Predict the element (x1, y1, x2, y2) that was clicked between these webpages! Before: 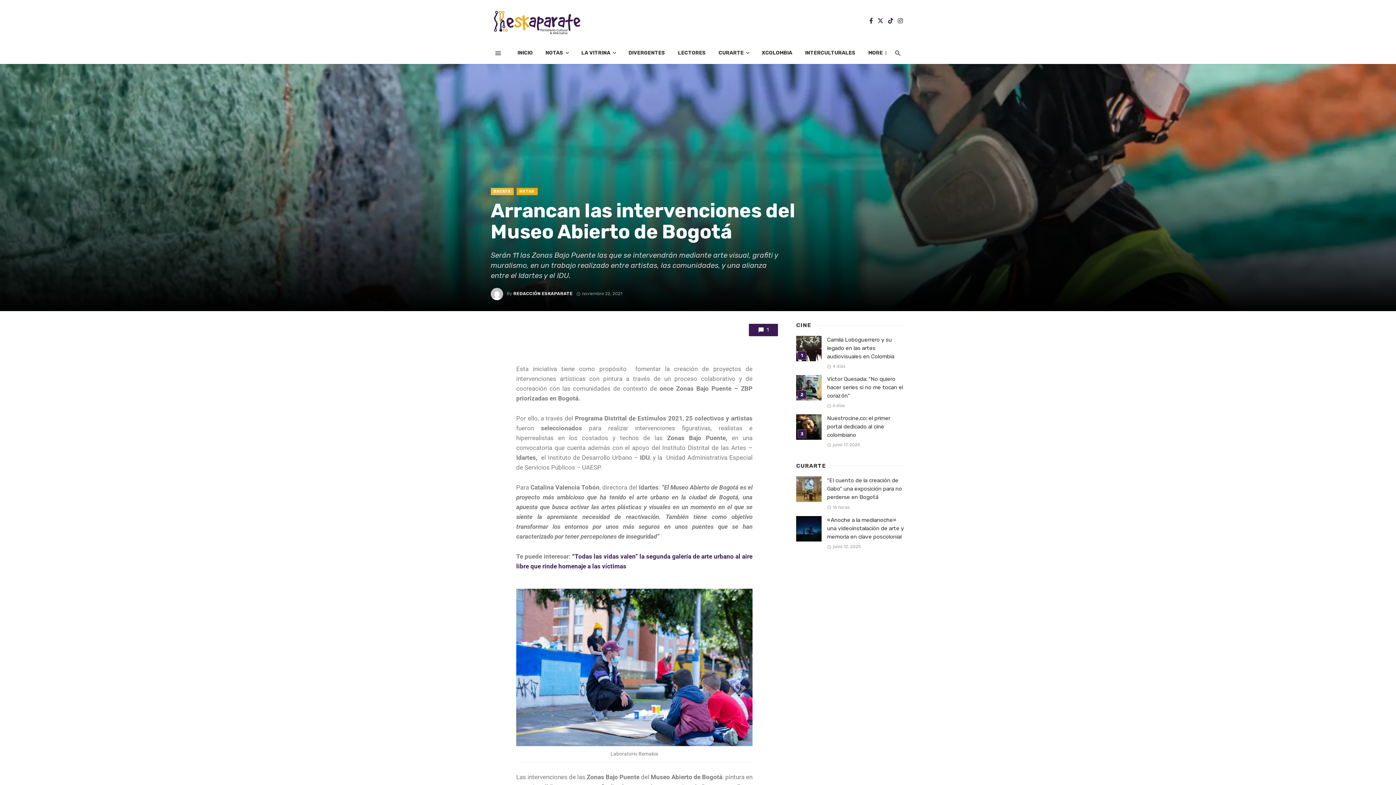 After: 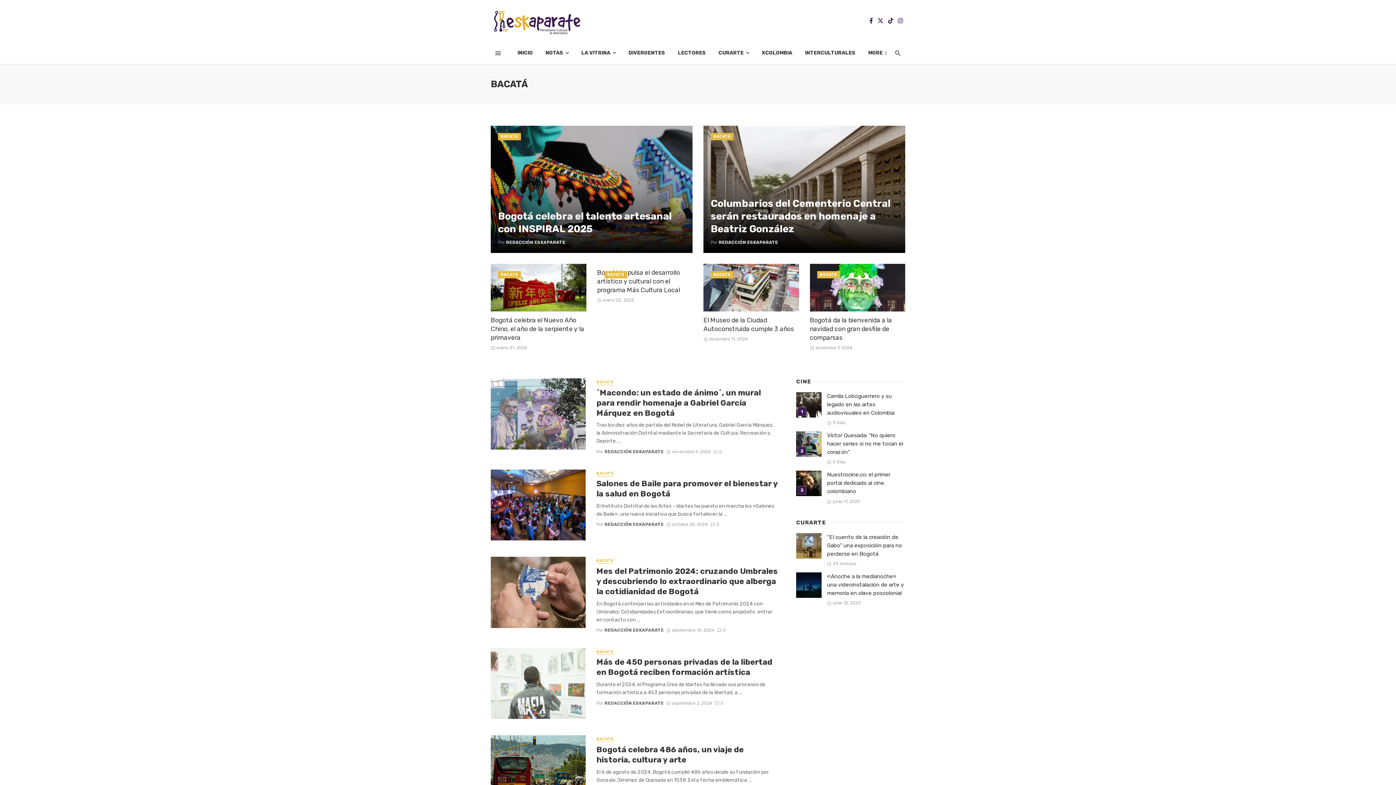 Action: label: BACATÁ bbox: (490, 188, 513, 195)